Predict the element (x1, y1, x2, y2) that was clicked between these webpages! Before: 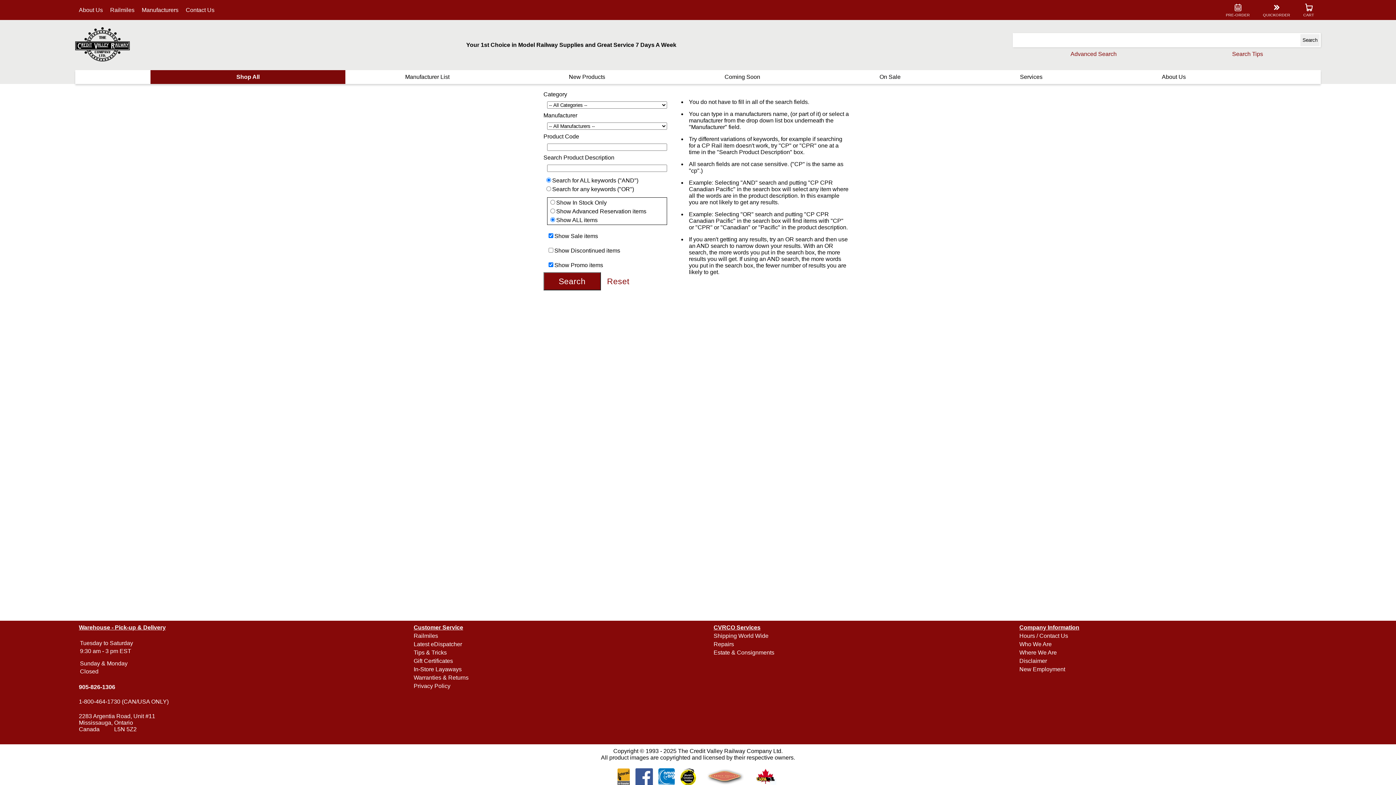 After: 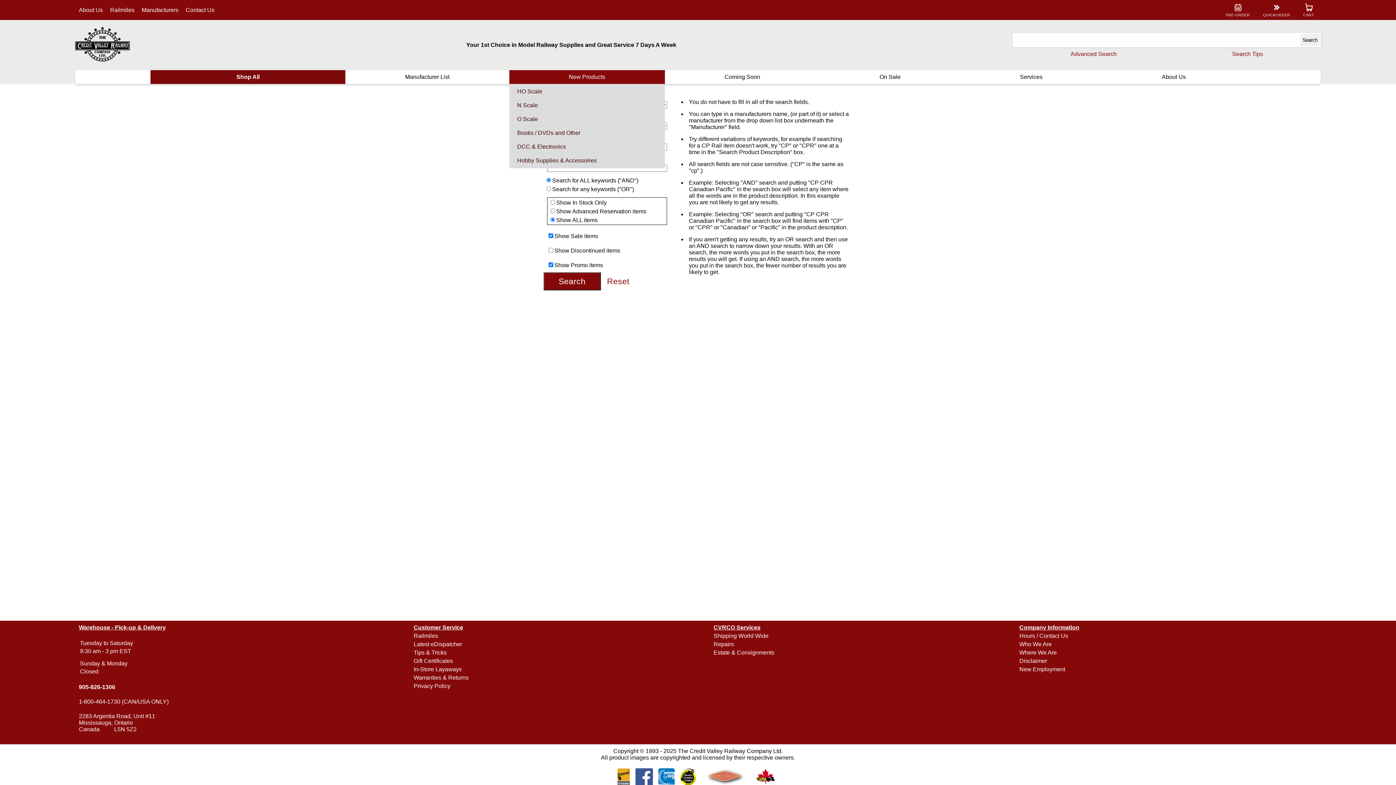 Action: label: New Products bbox: (509, 70, 665, 84)